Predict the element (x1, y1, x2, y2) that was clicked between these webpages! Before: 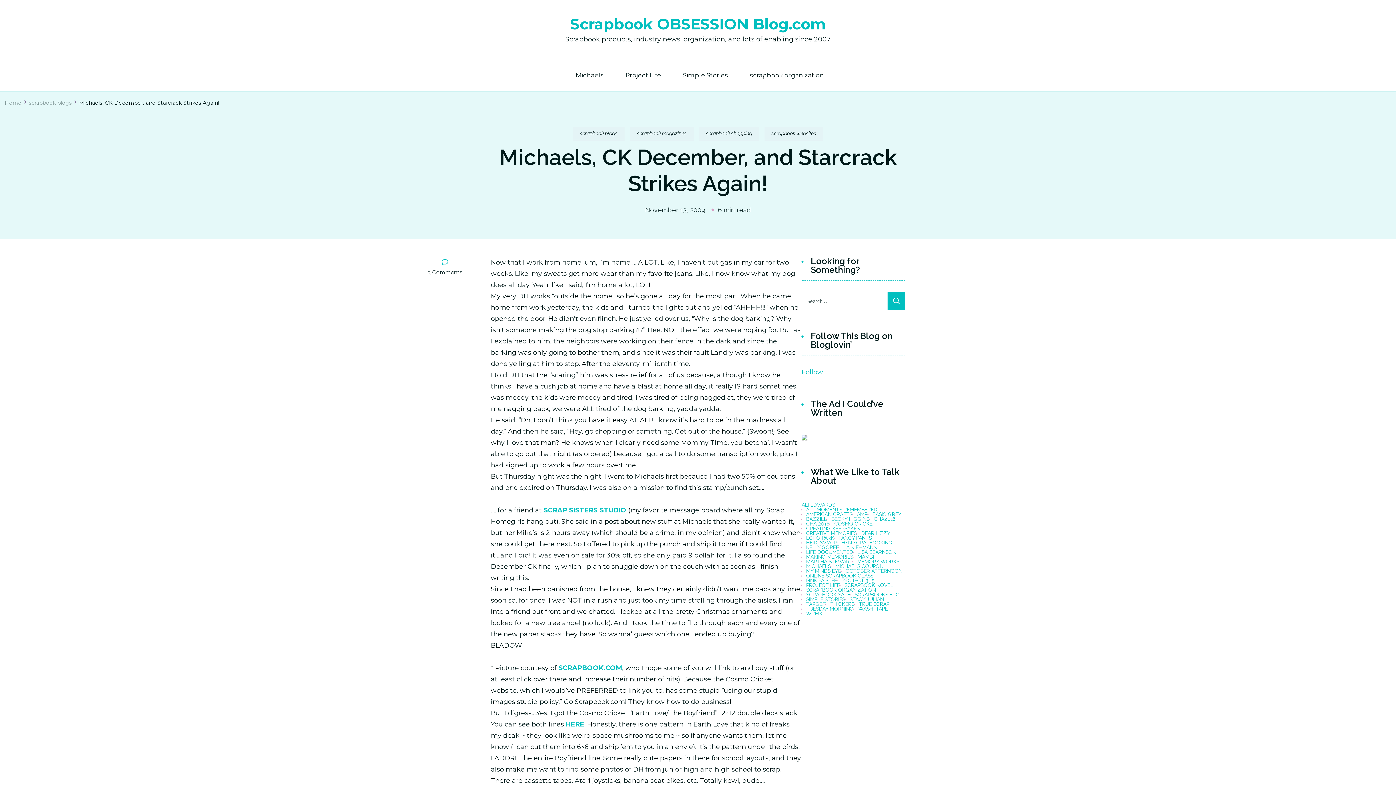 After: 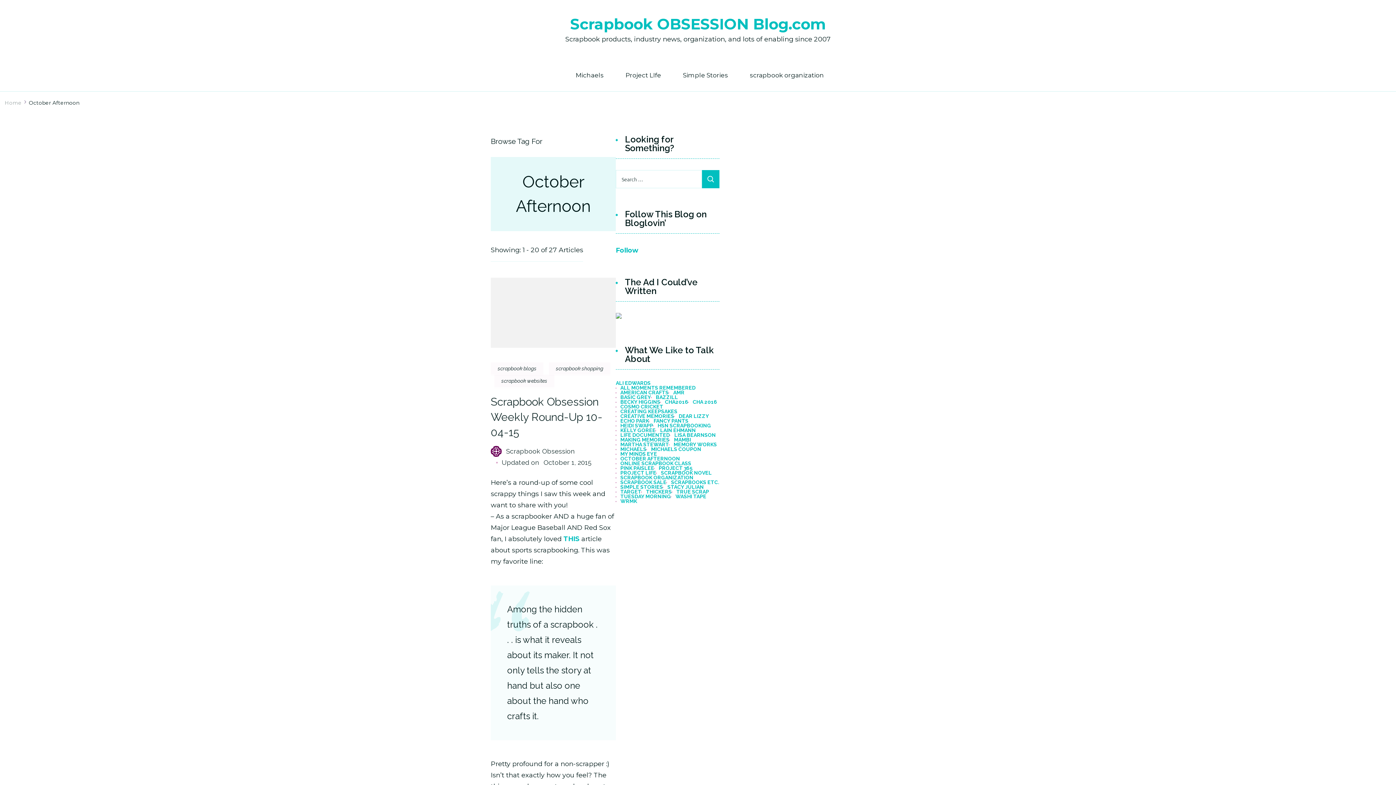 Action: bbox: (841, 569, 902, 573) label: October Afternoon (27 items)